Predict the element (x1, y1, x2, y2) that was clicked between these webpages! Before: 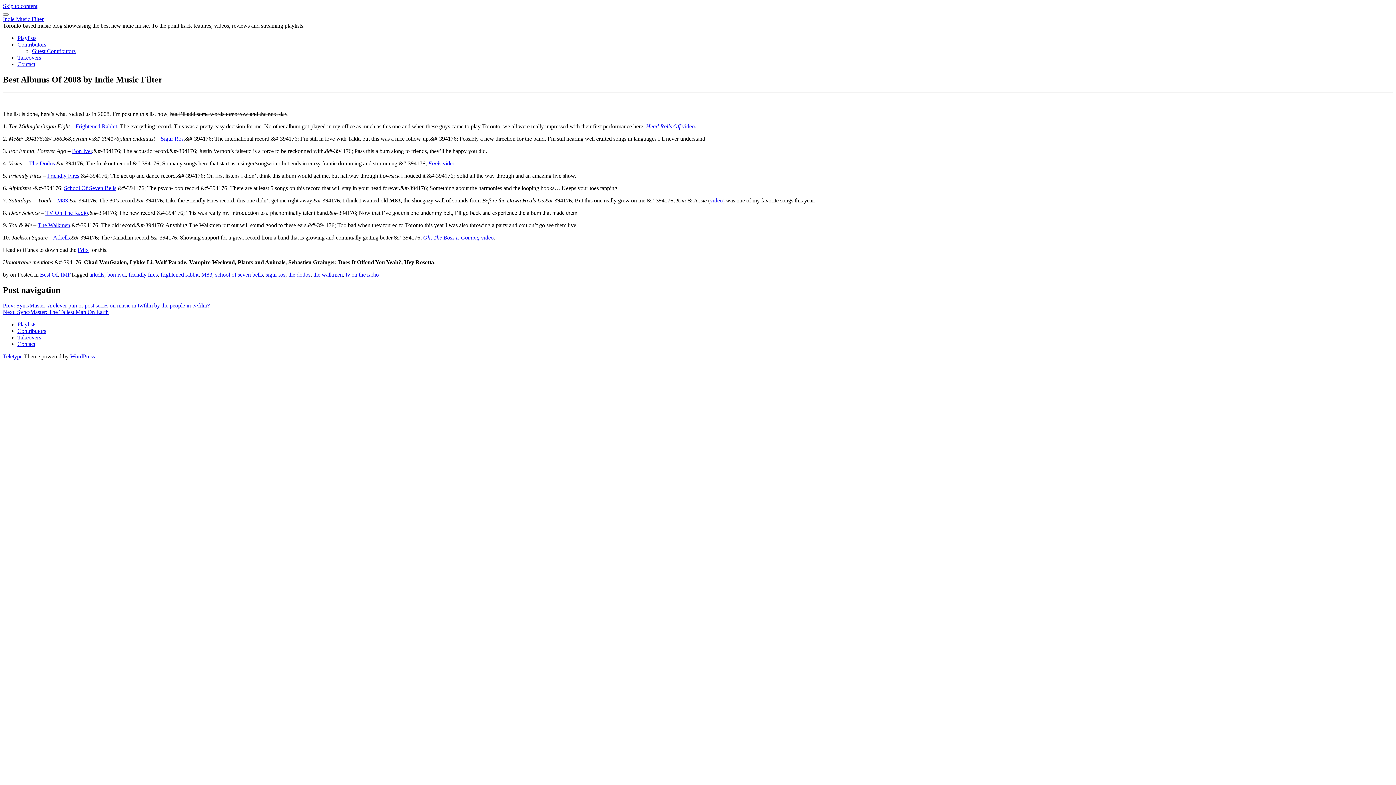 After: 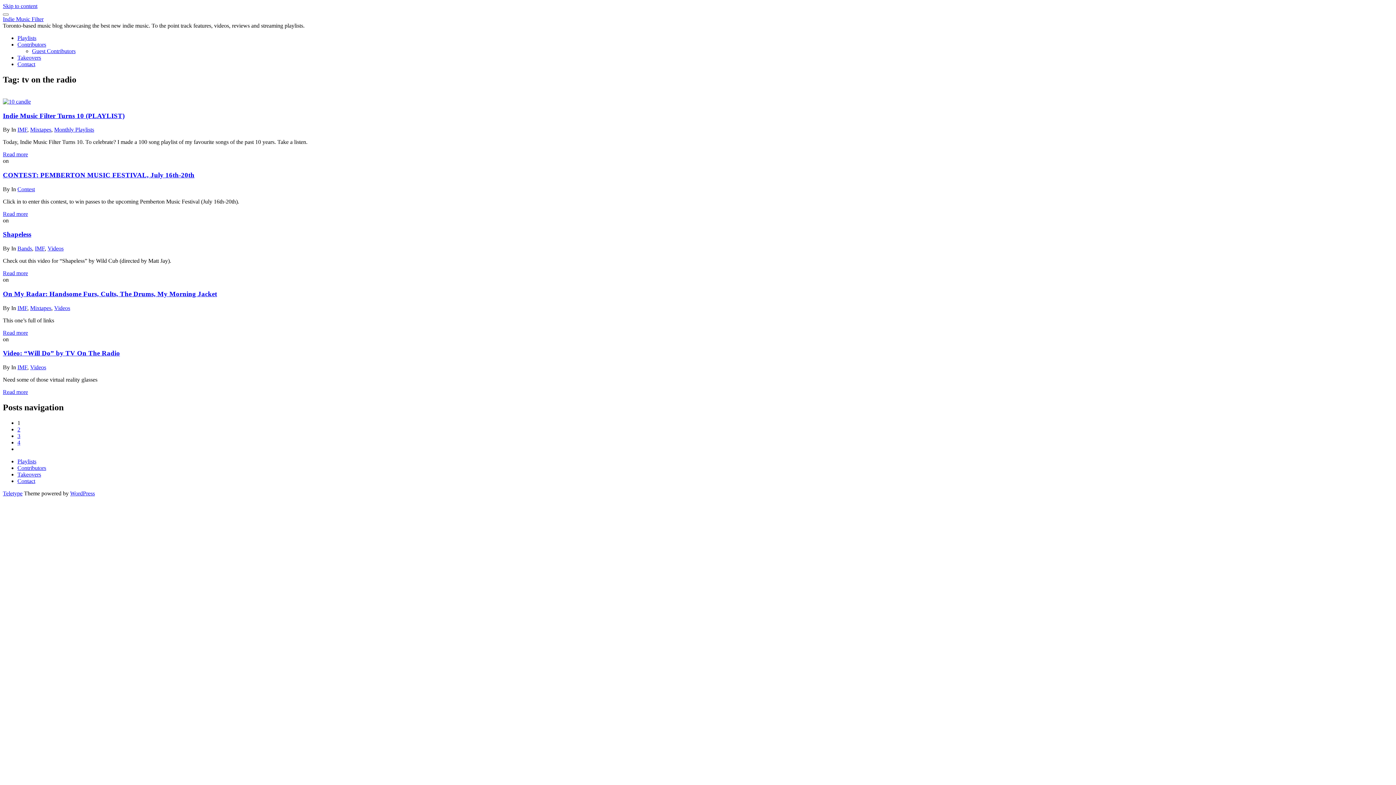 Action: label: tv on the radio bbox: (345, 271, 378, 277)